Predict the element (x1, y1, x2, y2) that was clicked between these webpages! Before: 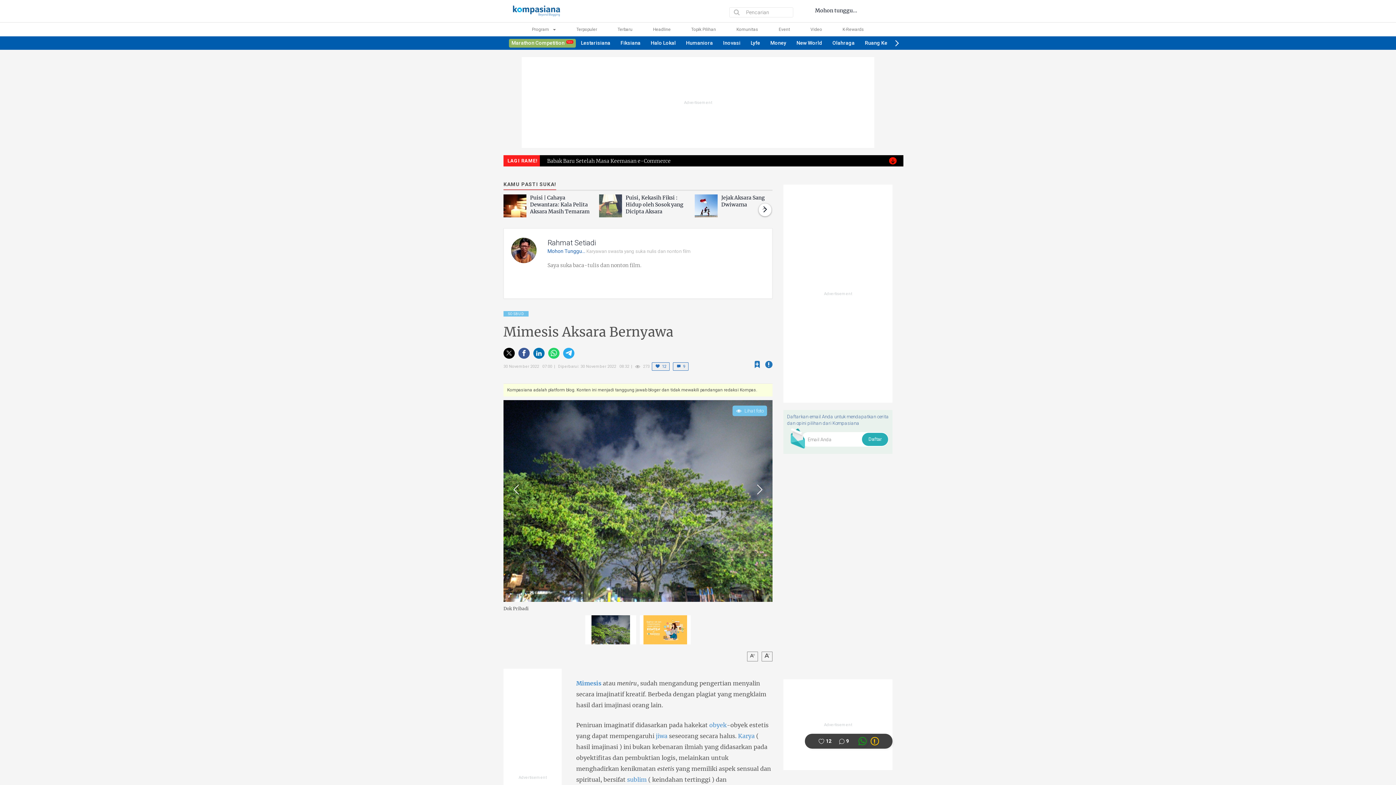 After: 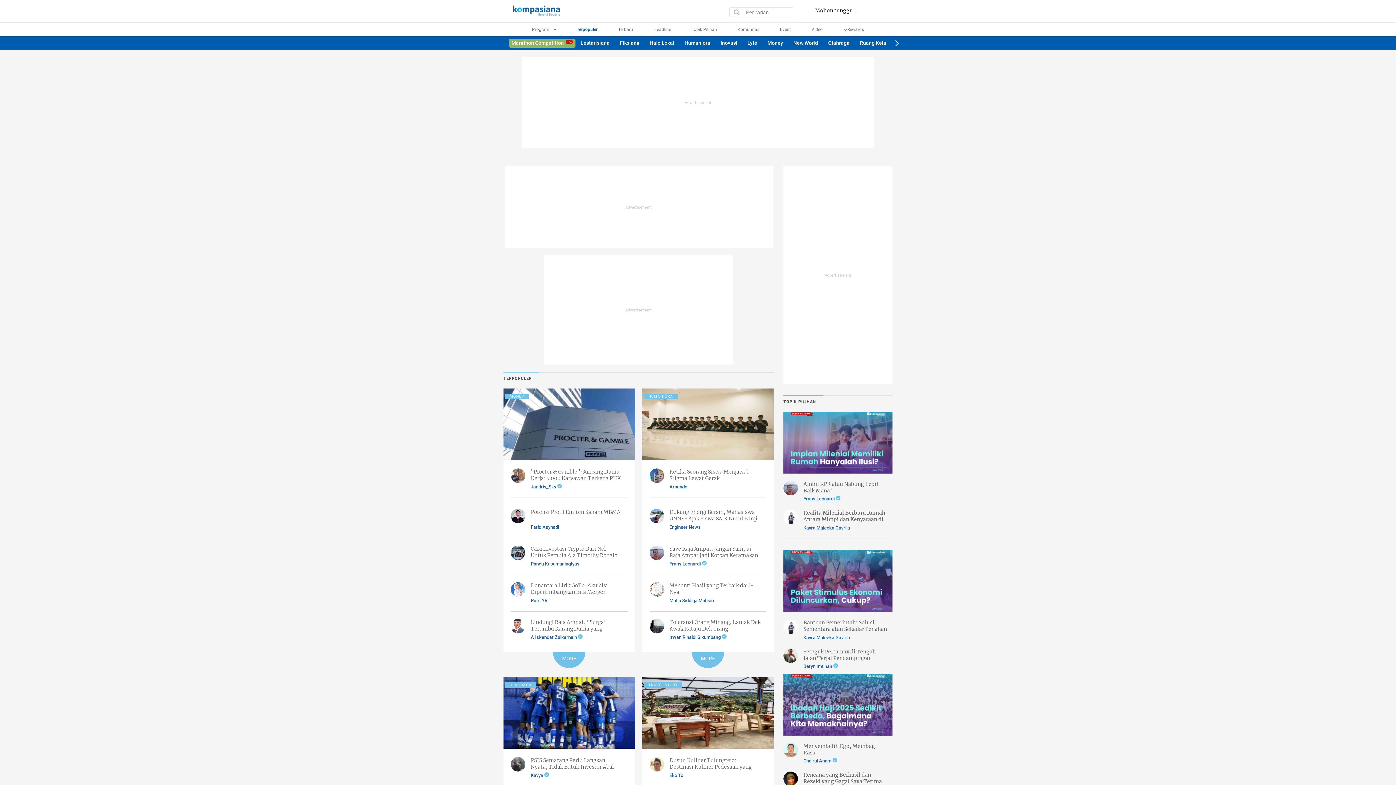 Action: bbox: (576, 26, 597, 32) label: Terpopuler